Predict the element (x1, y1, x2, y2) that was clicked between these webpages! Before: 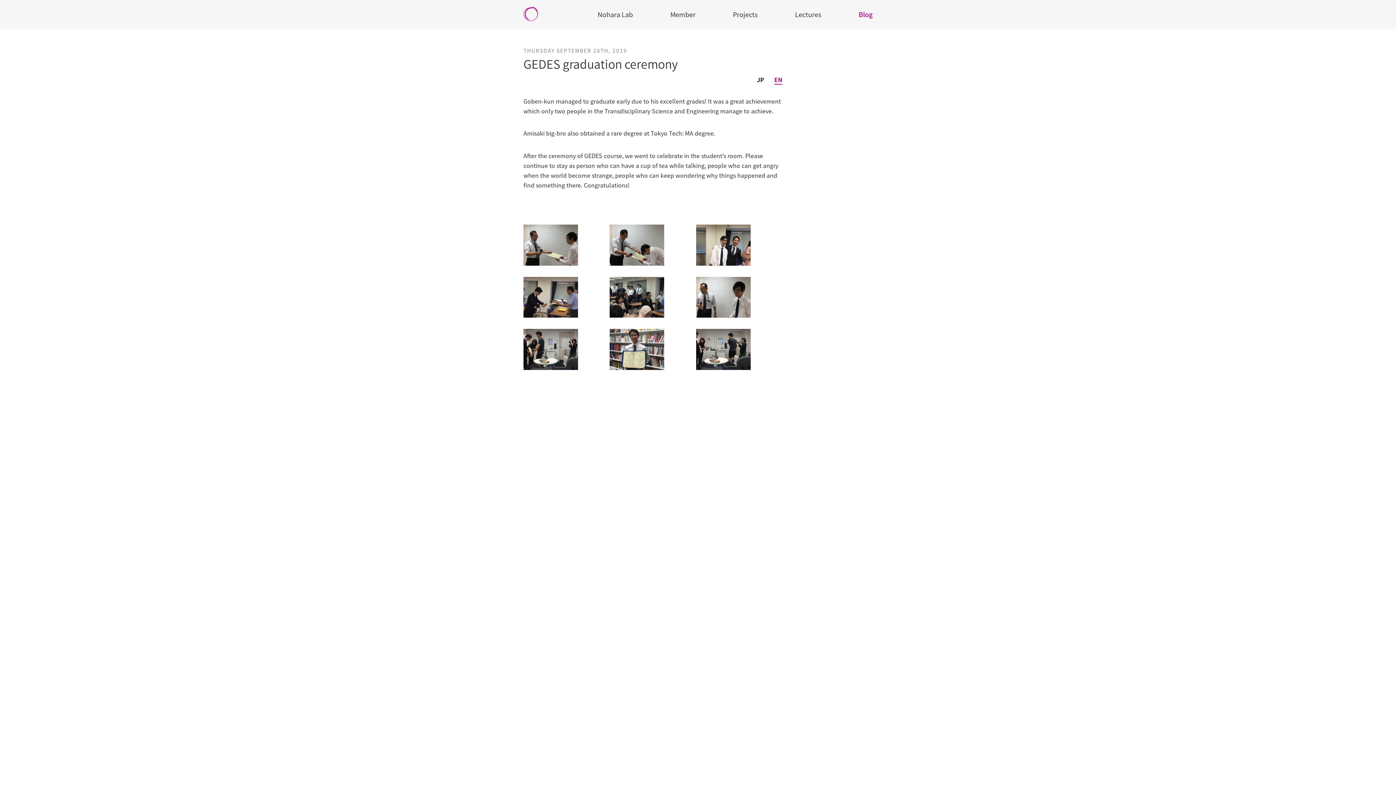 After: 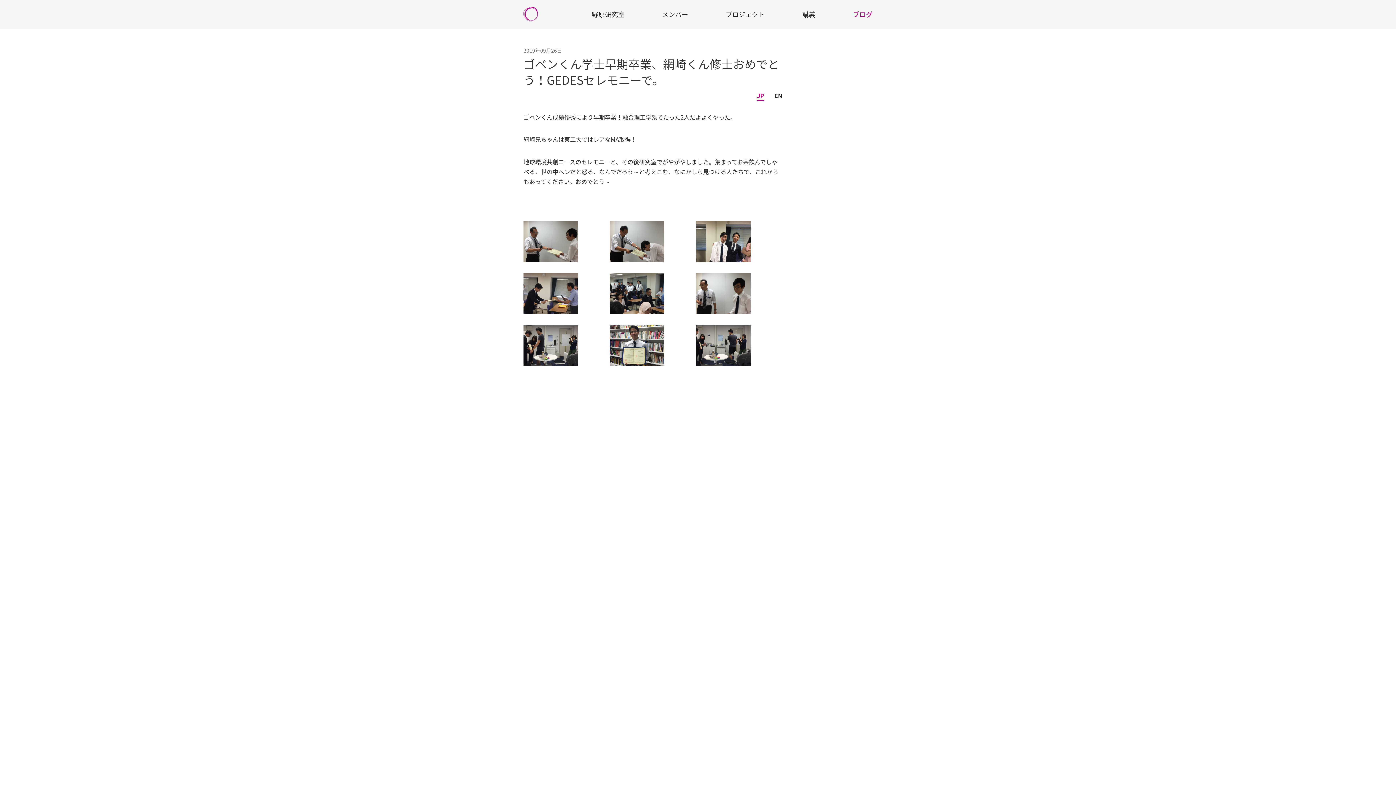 Action: label: JP bbox: (757, 75, 764, 83)